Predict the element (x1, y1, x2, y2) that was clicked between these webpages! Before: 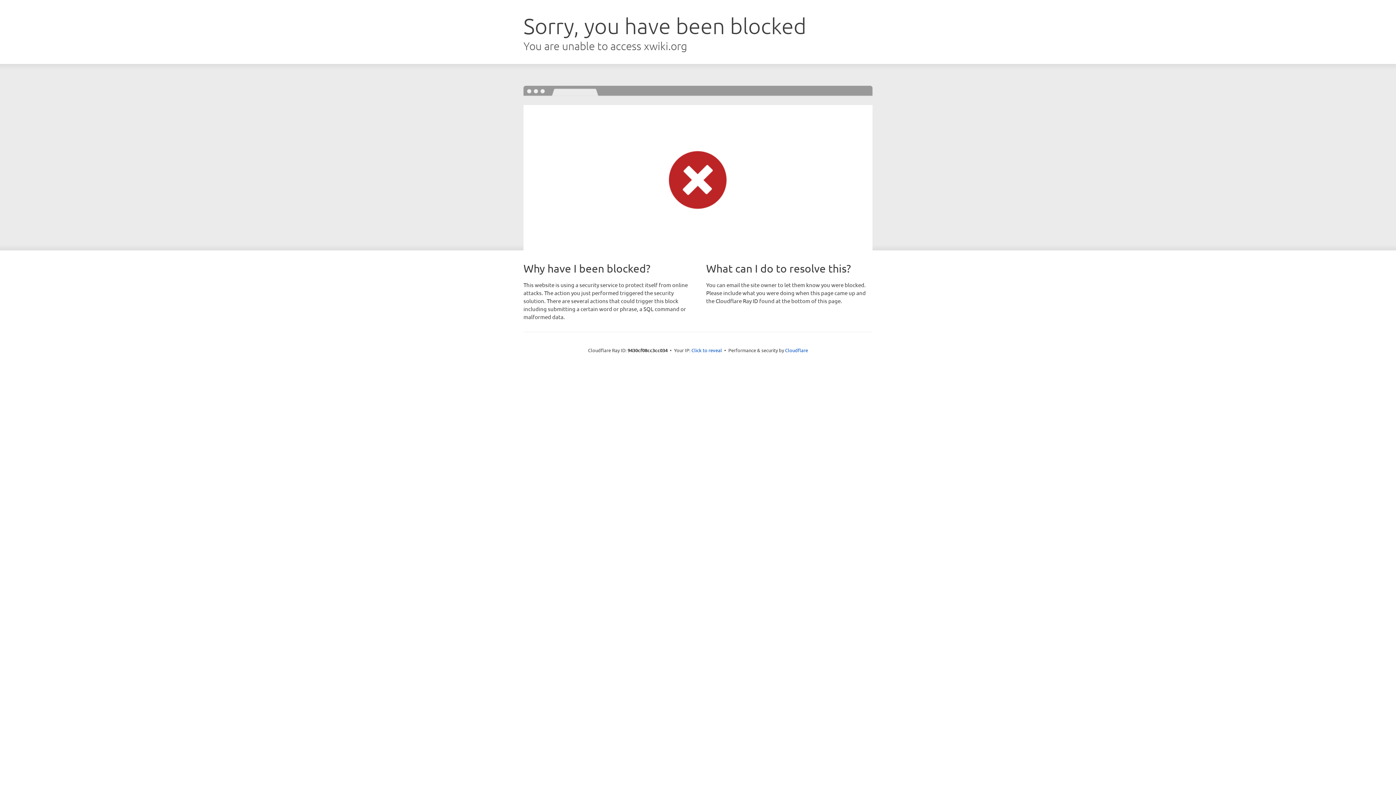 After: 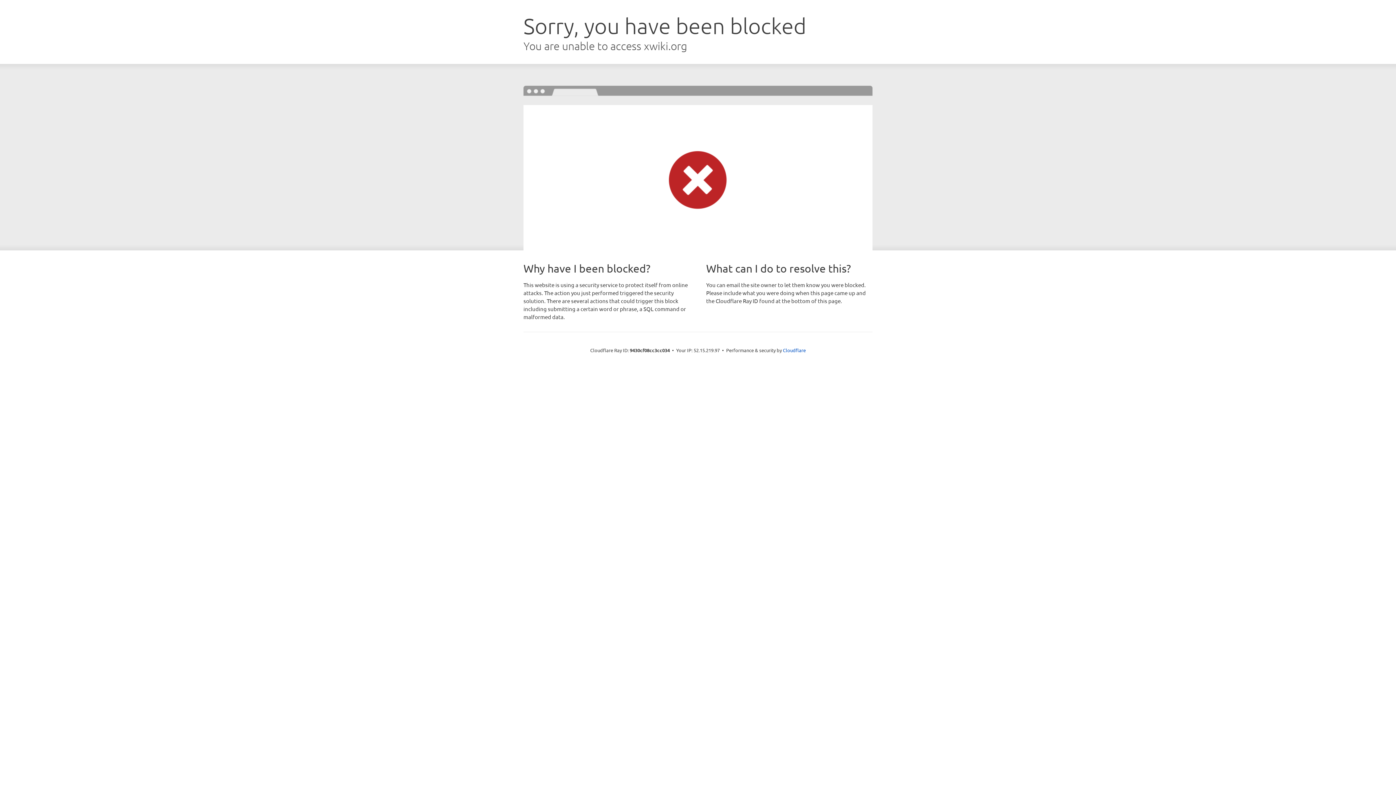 Action: label: Click to reveal bbox: (691, 346, 722, 353)